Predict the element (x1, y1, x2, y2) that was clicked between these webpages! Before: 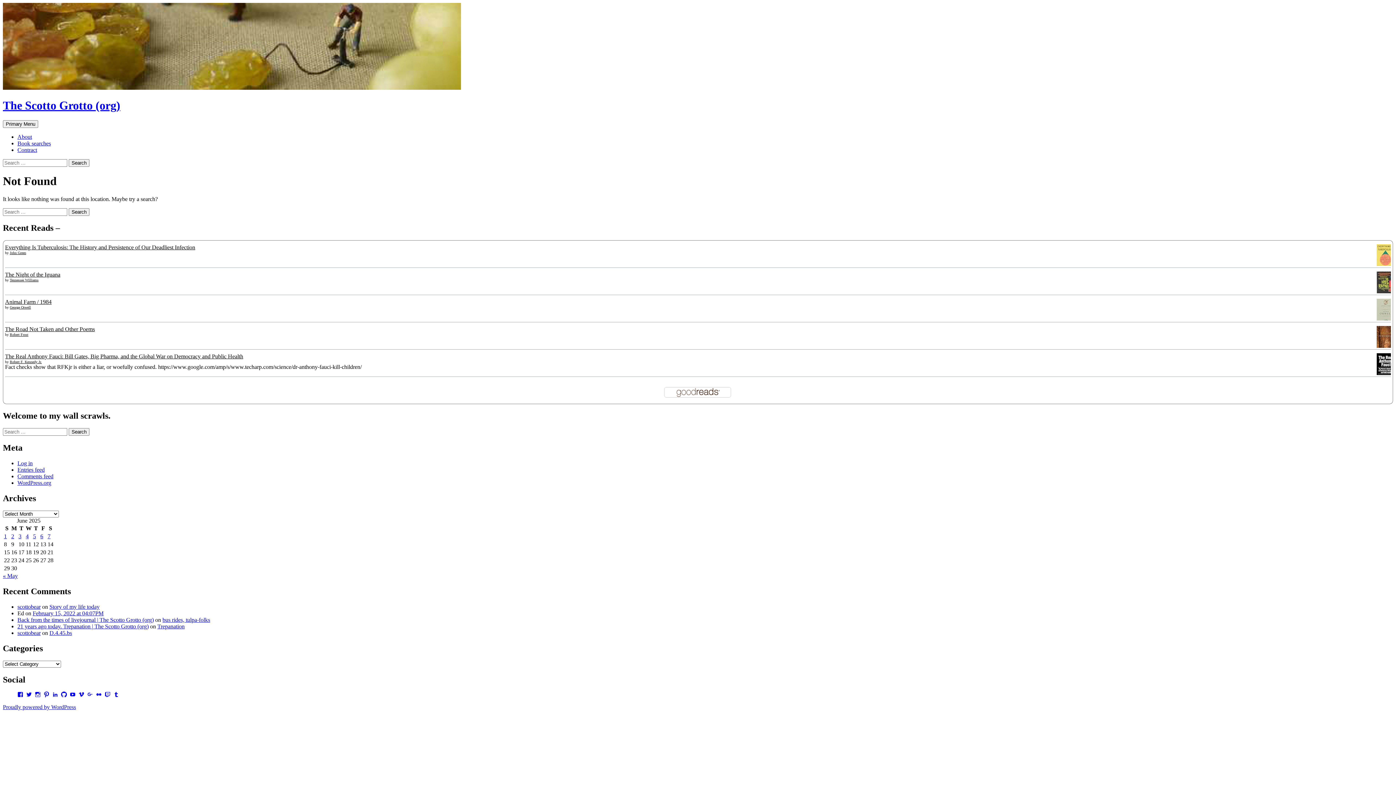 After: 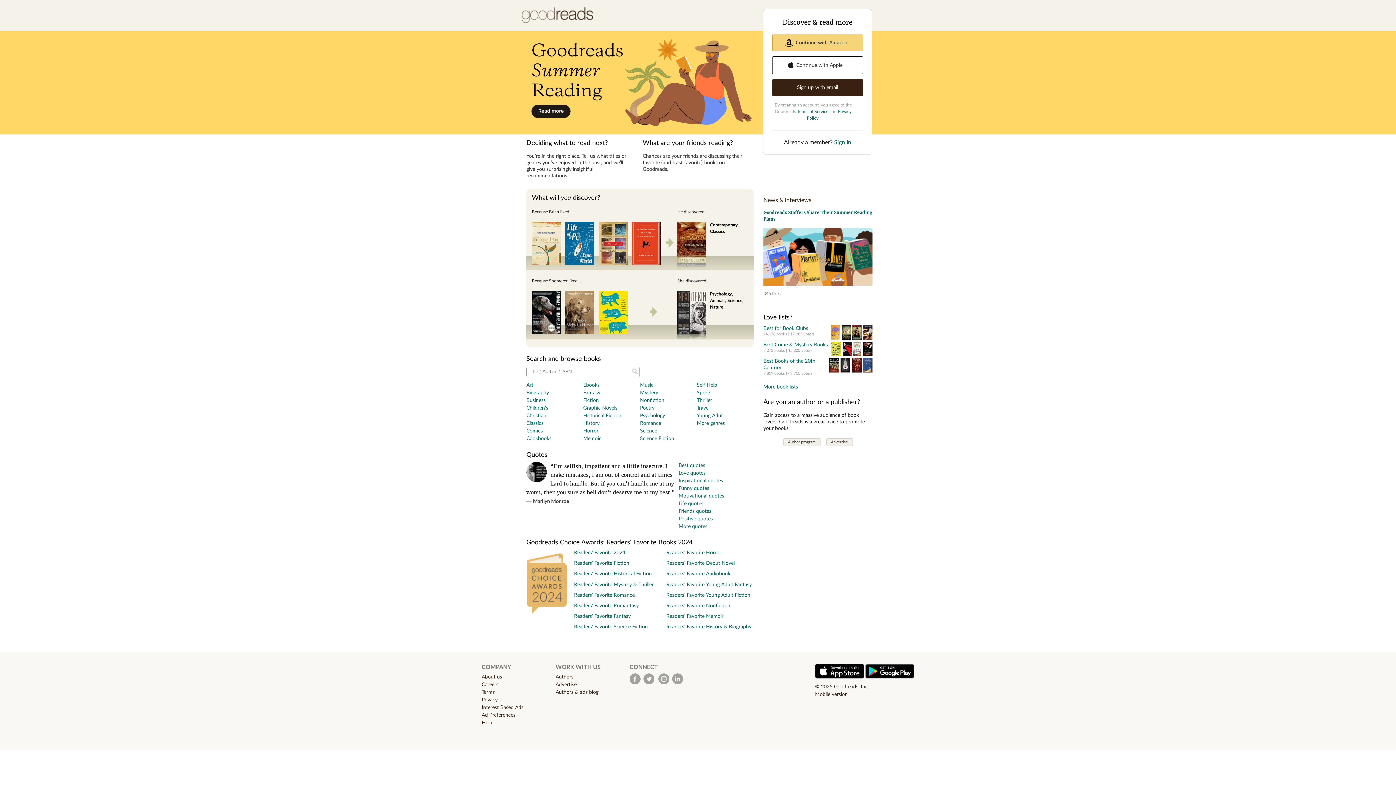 Action: bbox: (663, 393, 732, 399)